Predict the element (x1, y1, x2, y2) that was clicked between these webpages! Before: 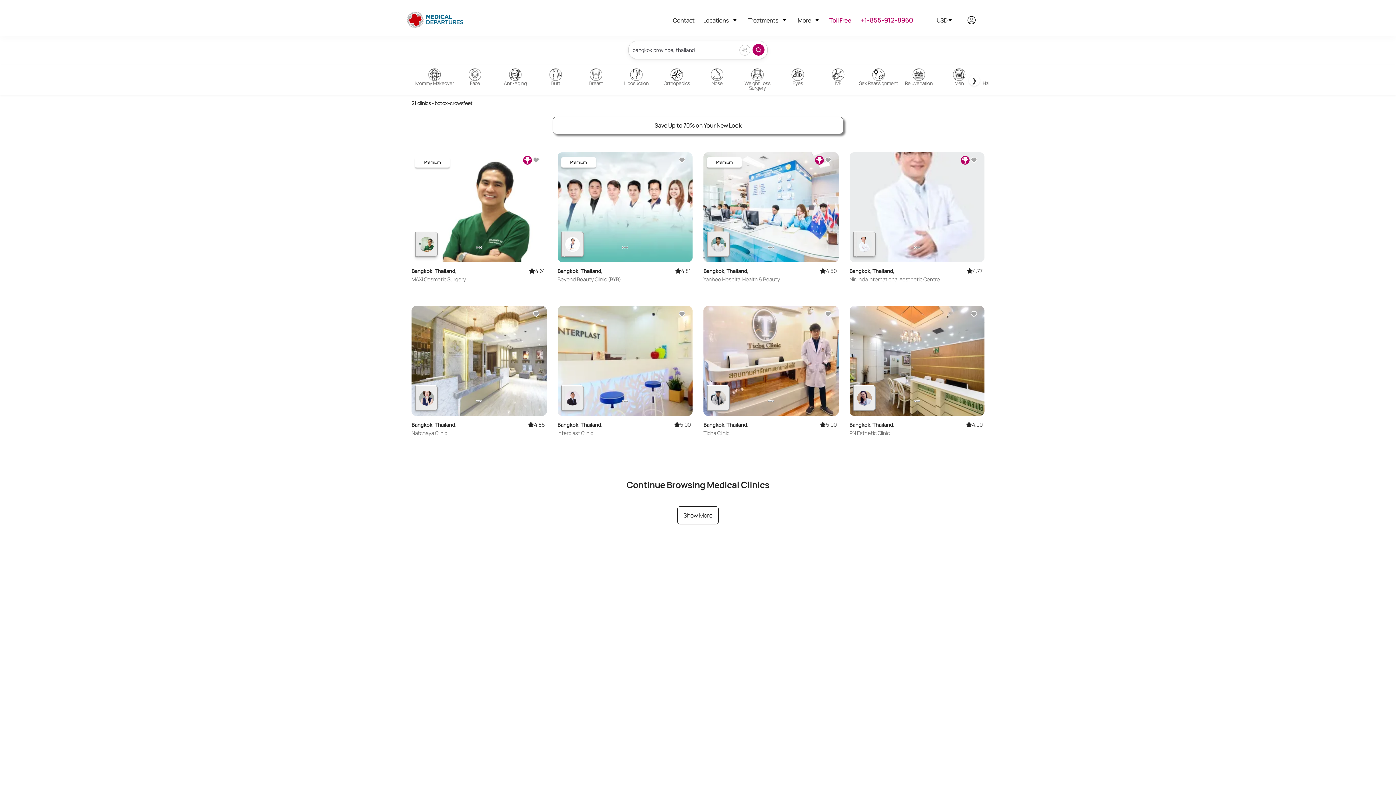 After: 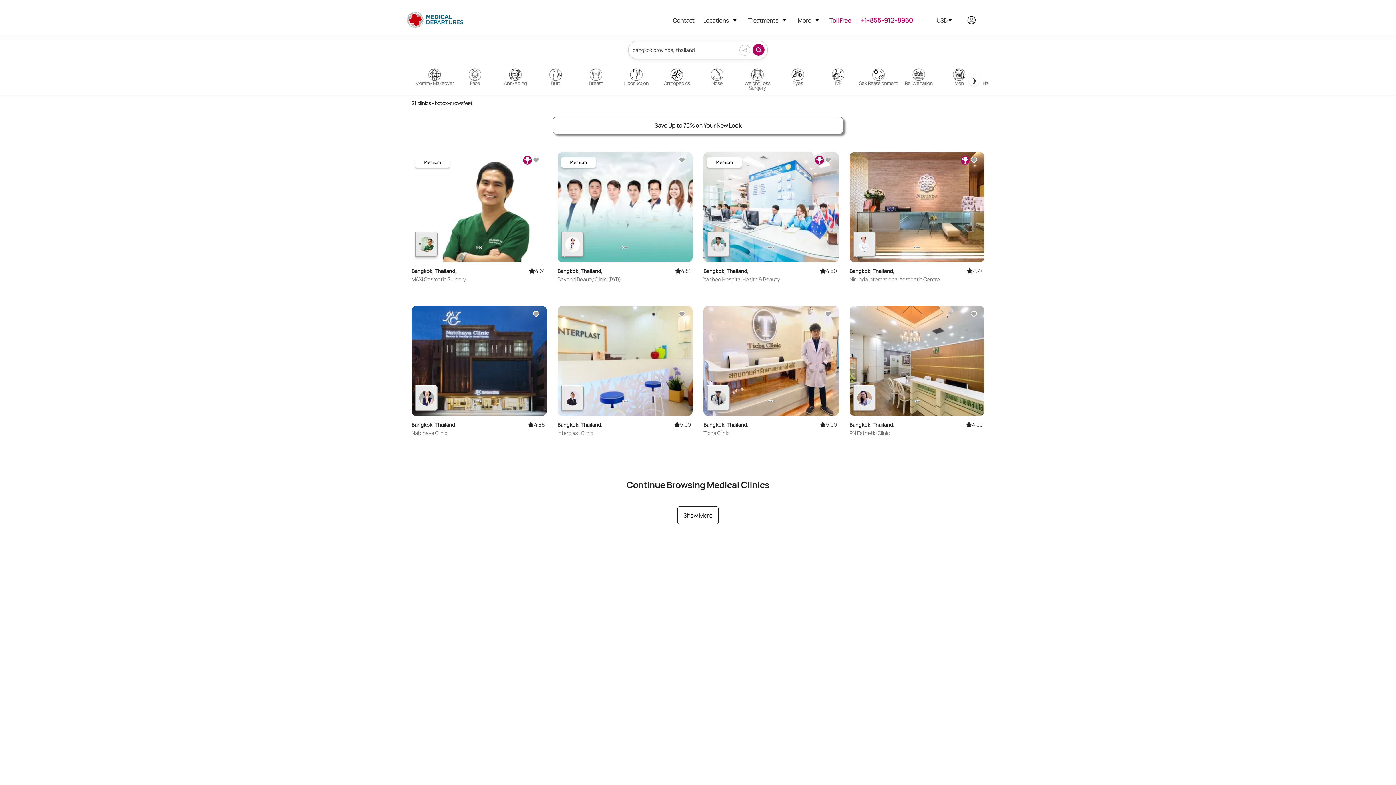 Action: label: Filter bbox: (739, 44, 750, 55)